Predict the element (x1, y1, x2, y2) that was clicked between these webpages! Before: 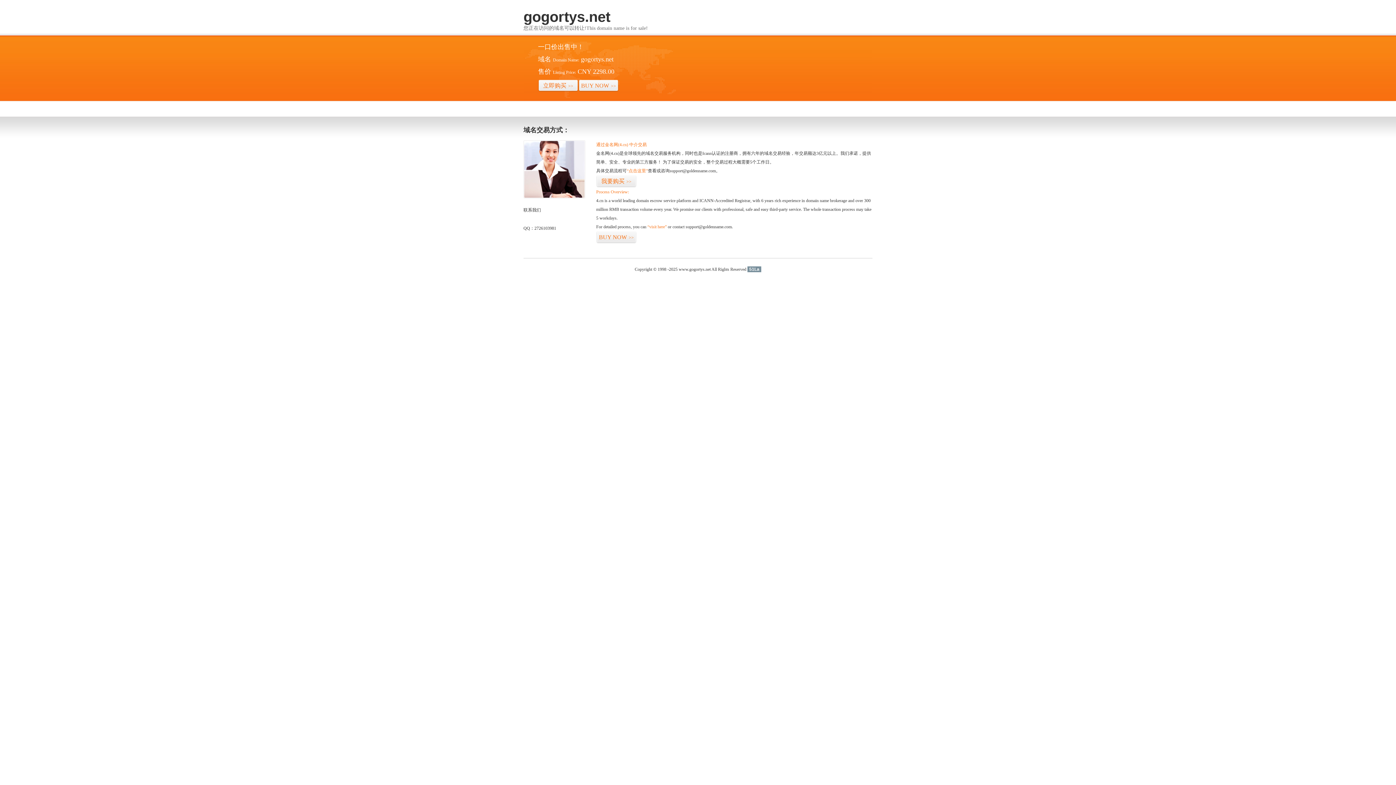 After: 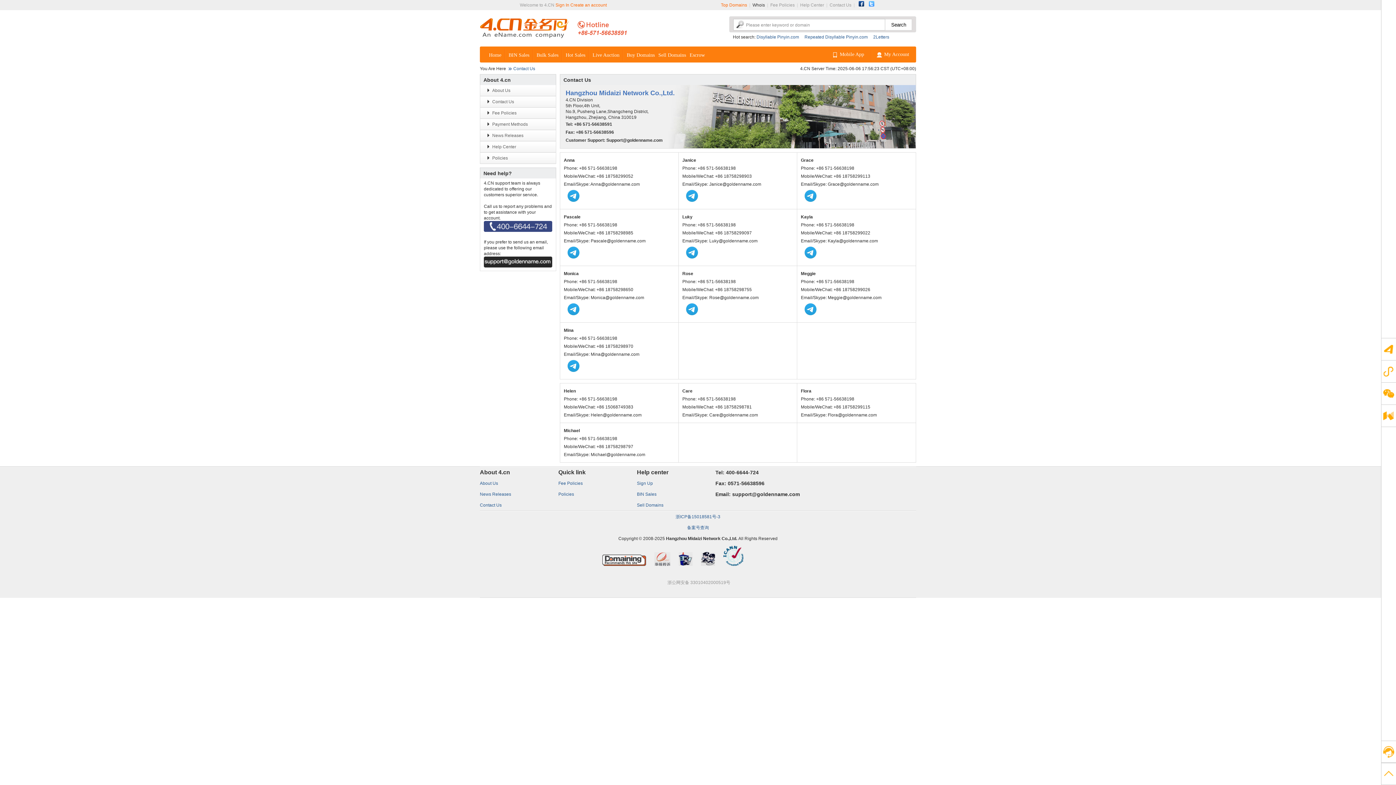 Action: bbox: (523, 194, 585, 199)